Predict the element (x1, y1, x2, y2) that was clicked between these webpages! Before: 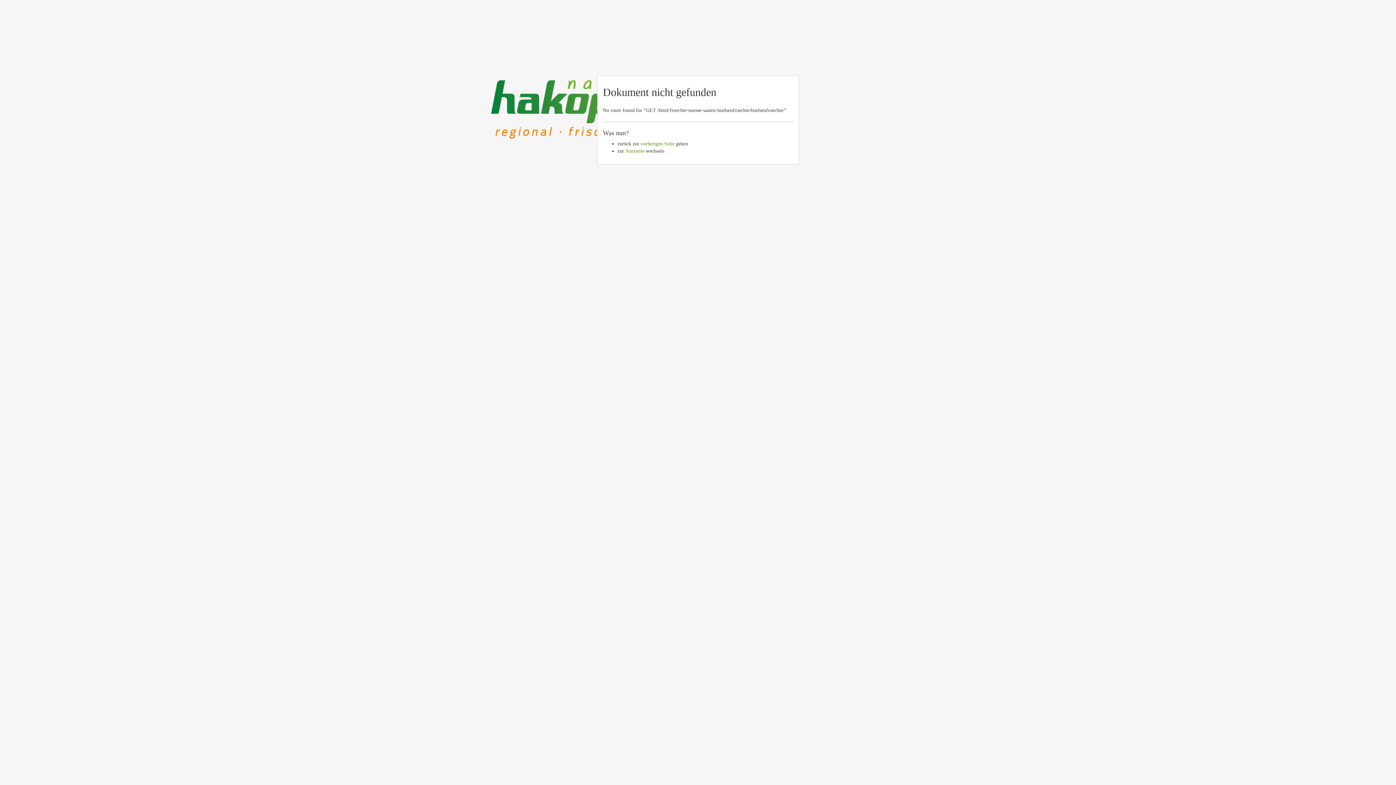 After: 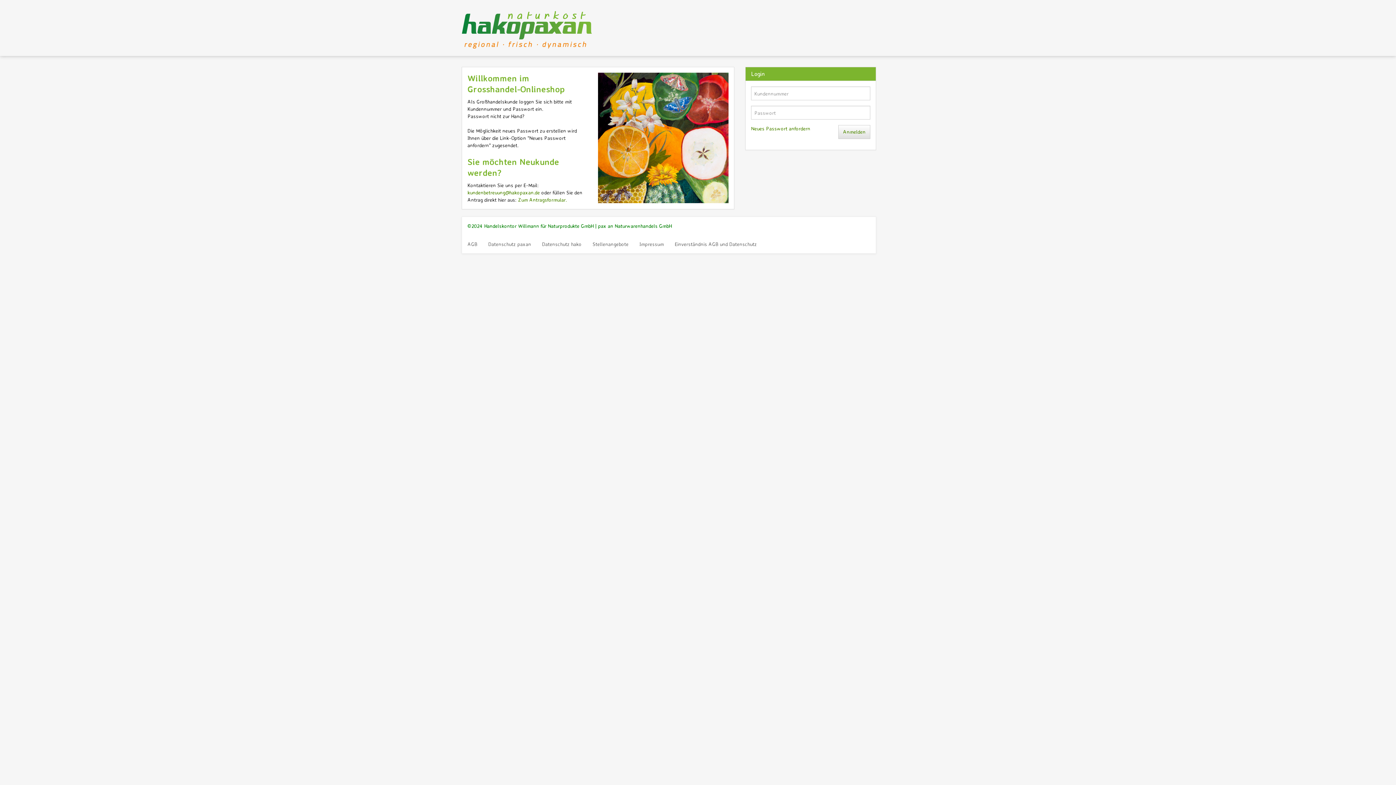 Action: bbox: (625, 148, 644, 153) label: Startseite